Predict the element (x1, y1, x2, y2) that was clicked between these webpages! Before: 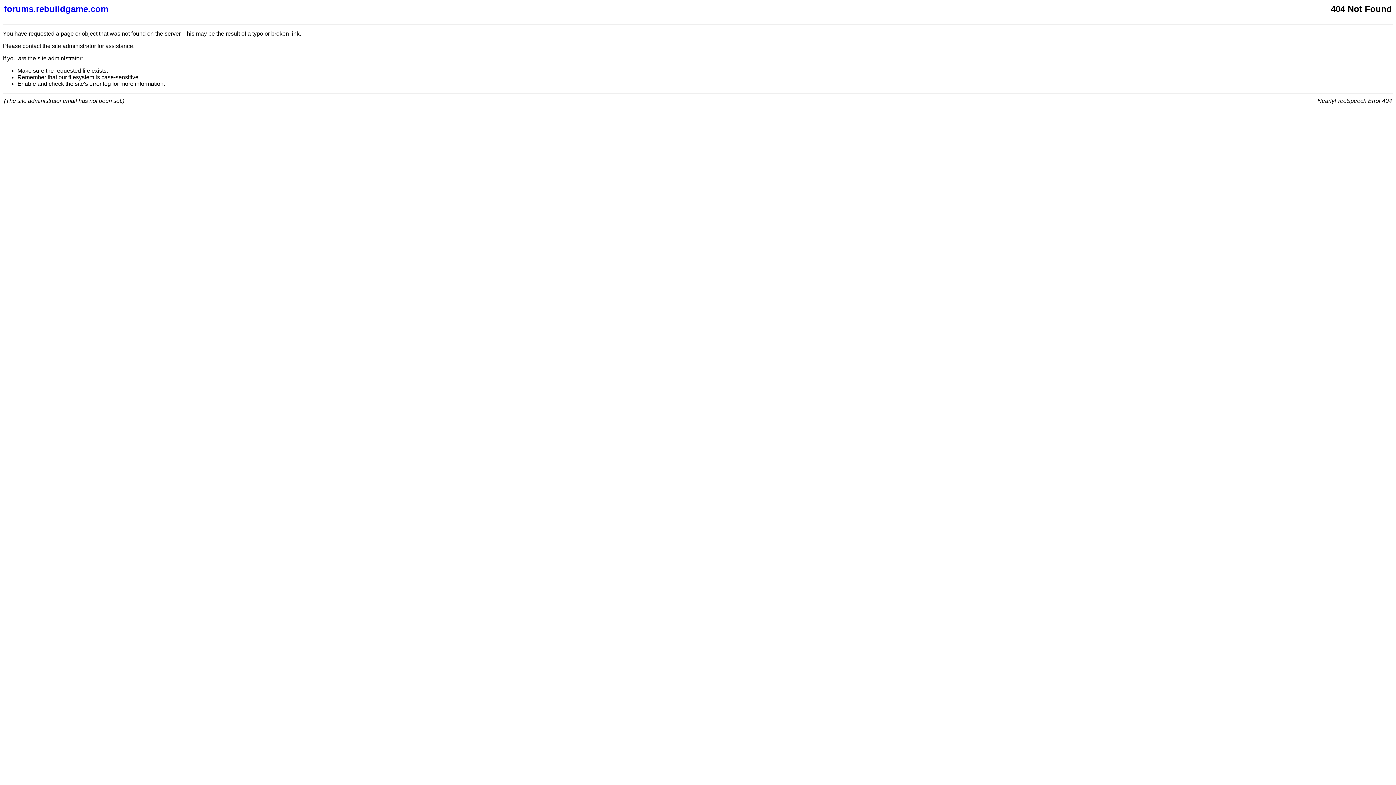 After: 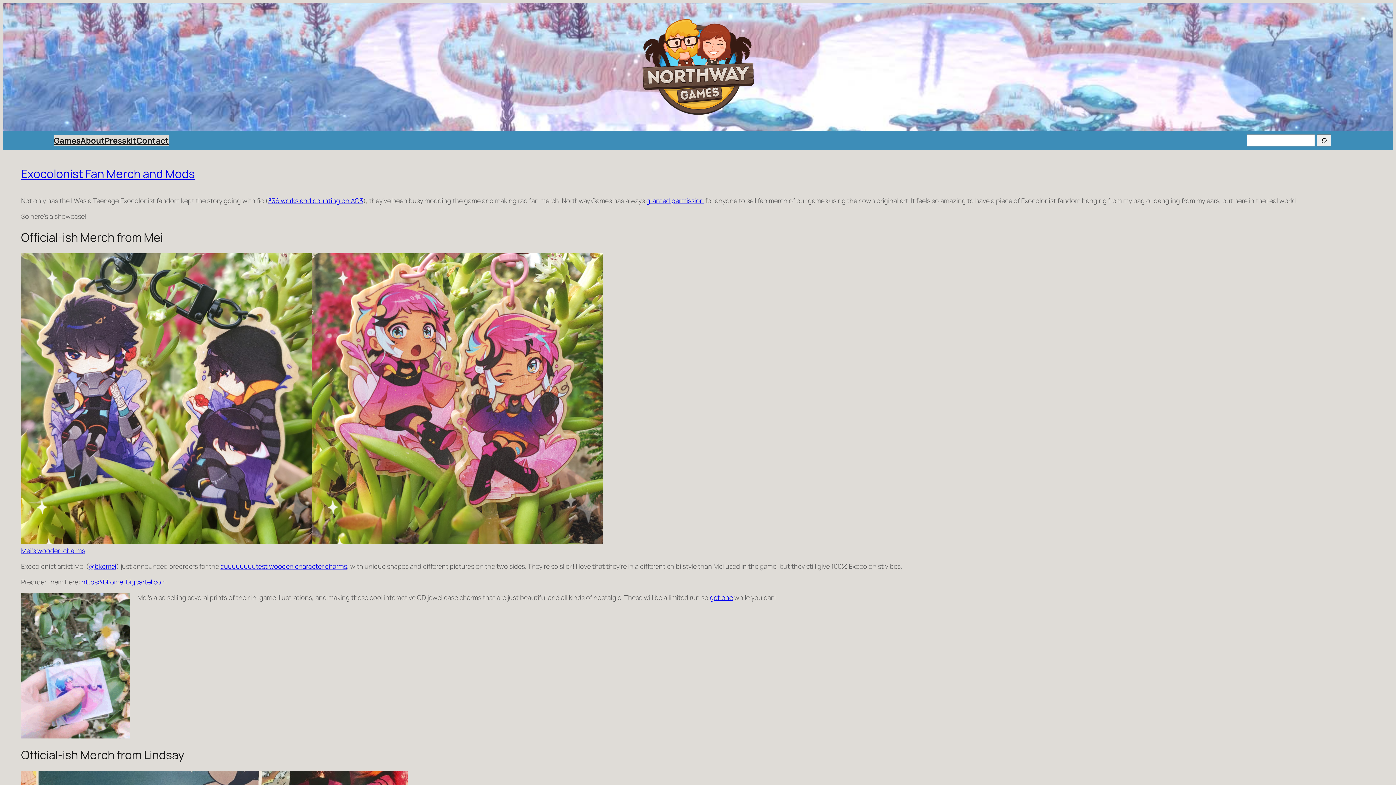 Action: bbox: (4, 4, 877, 14) label: forums.rebuildgame.com